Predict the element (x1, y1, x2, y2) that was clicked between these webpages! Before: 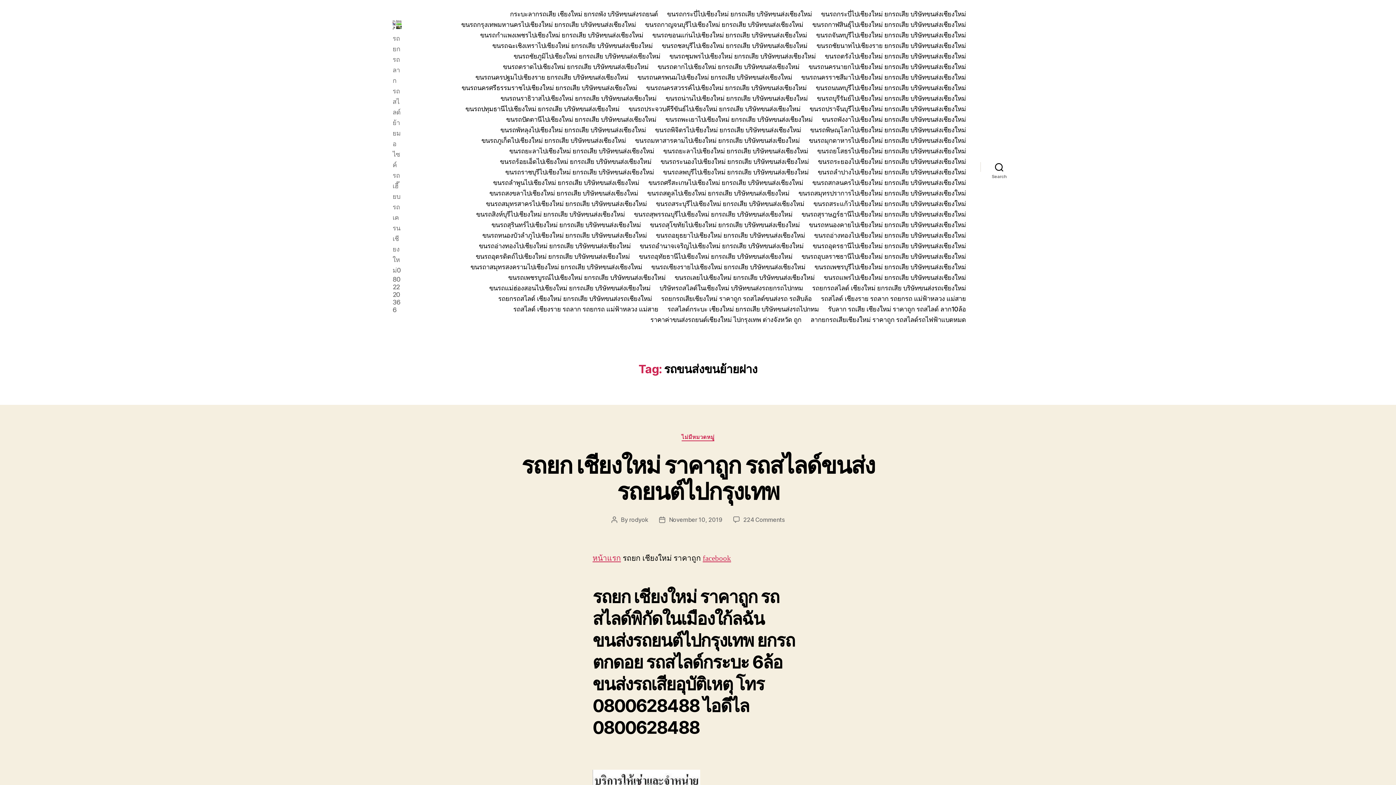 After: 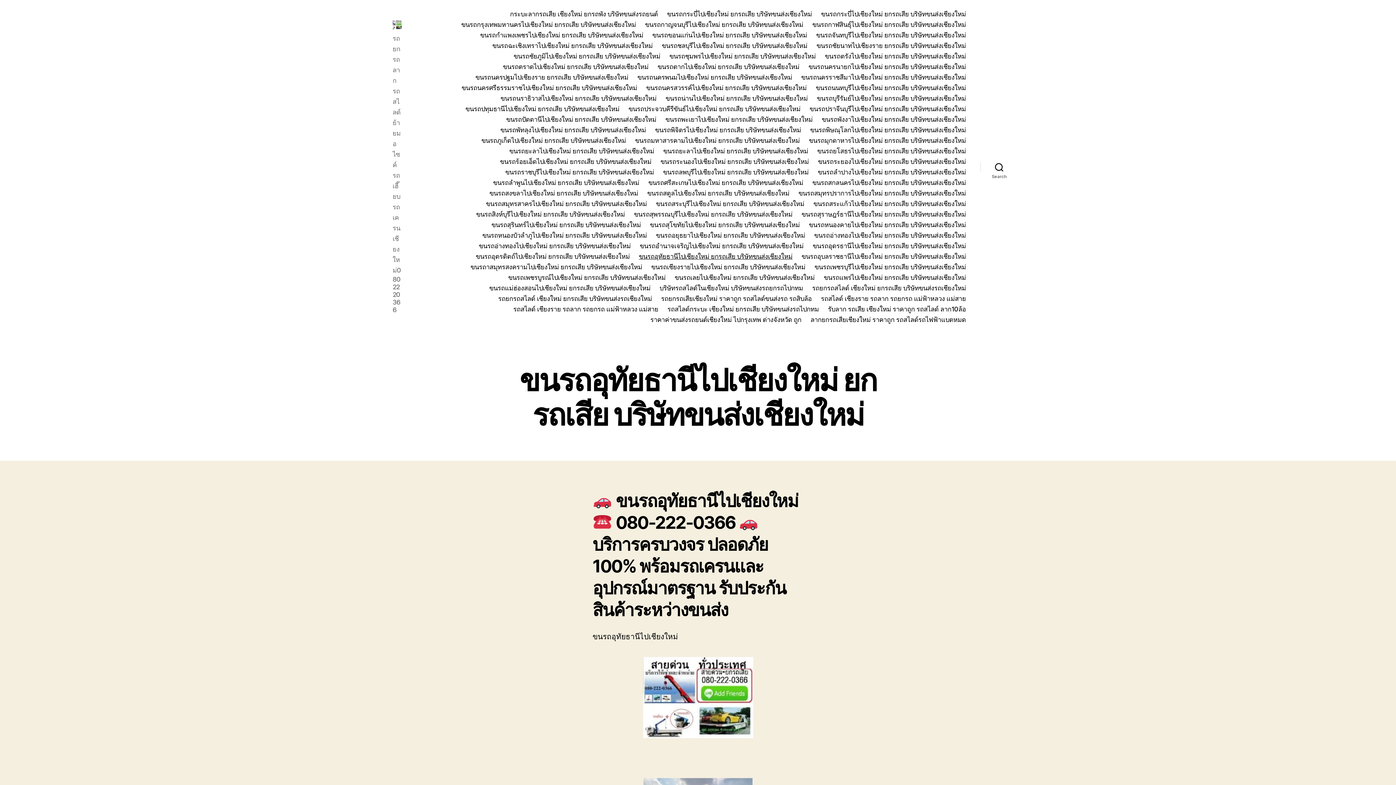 Action: bbox: (639, 252, 792, 260) label: ขนรถอุทัยธานีไปเชียงใหม่ ยกรถเสีย บริษัทขนส่งเชียงใหม่